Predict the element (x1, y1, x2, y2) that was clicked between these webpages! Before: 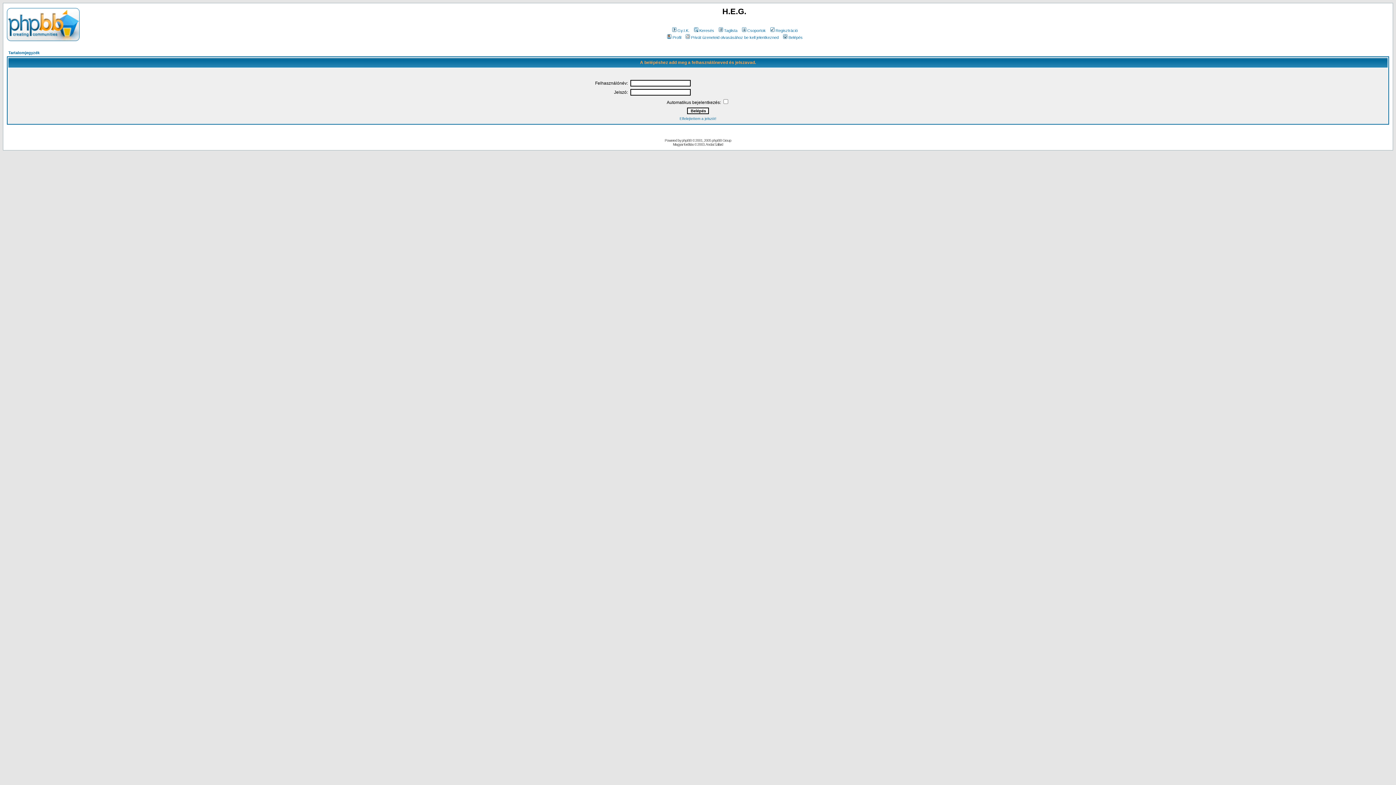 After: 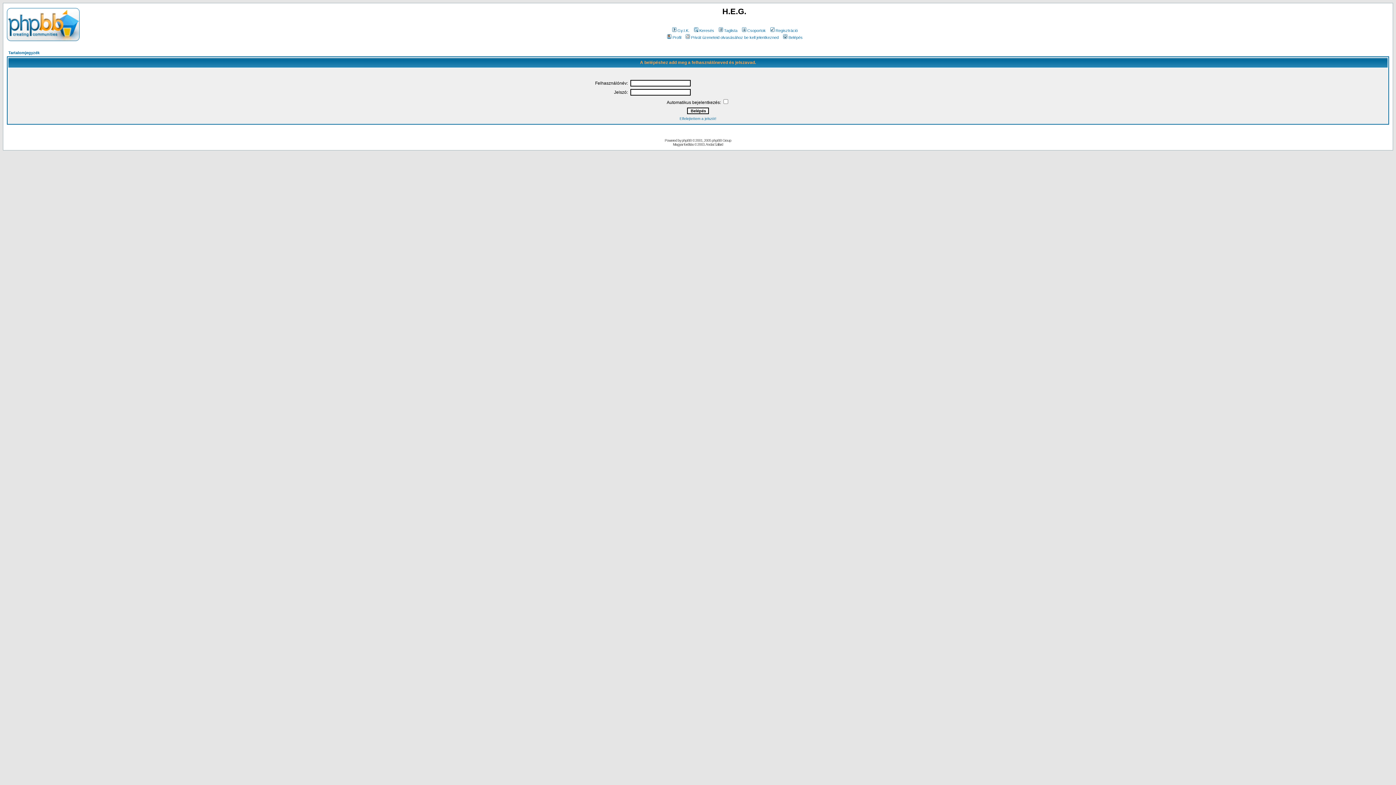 Action: bbox: (684, 35, 778, 39) label: Privát üzeneteid olvasásához be kell jelentkezned